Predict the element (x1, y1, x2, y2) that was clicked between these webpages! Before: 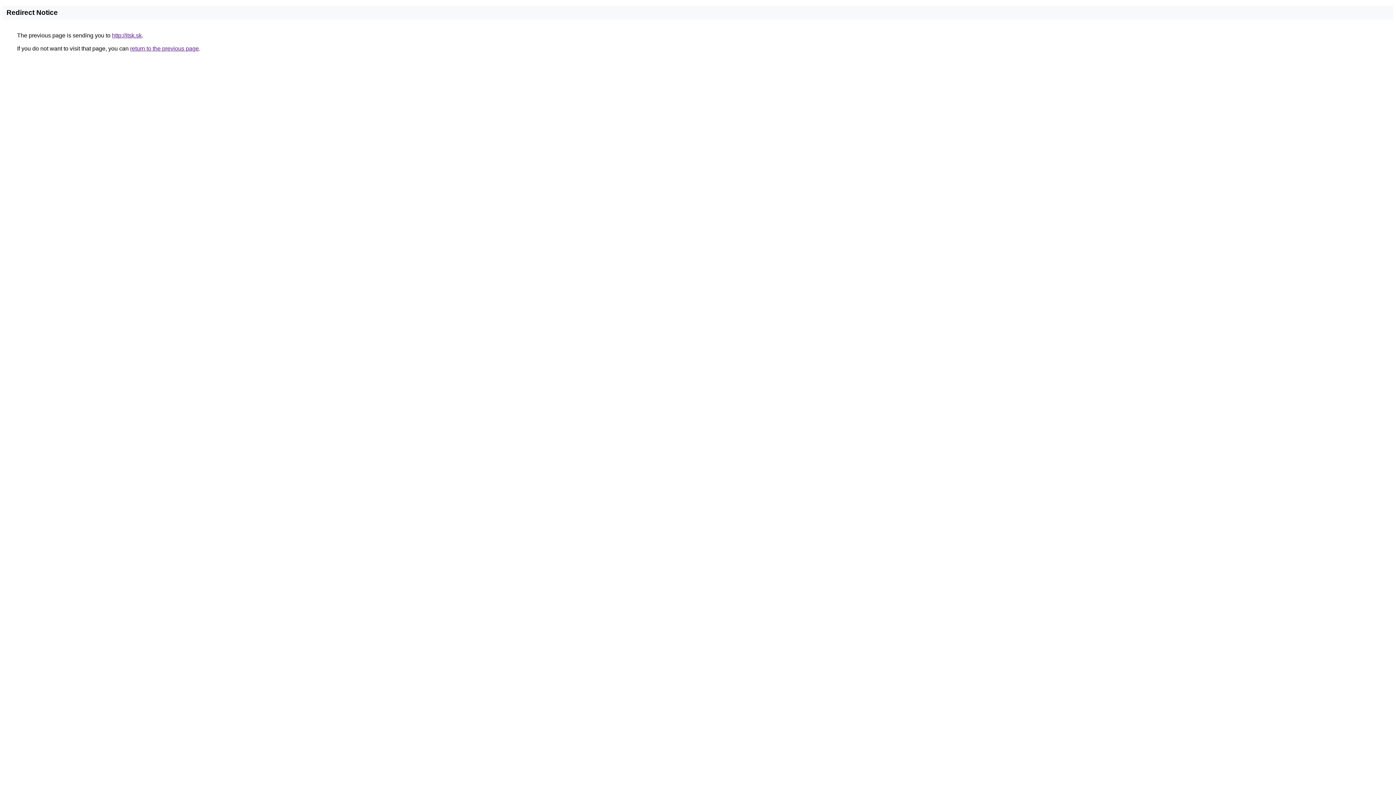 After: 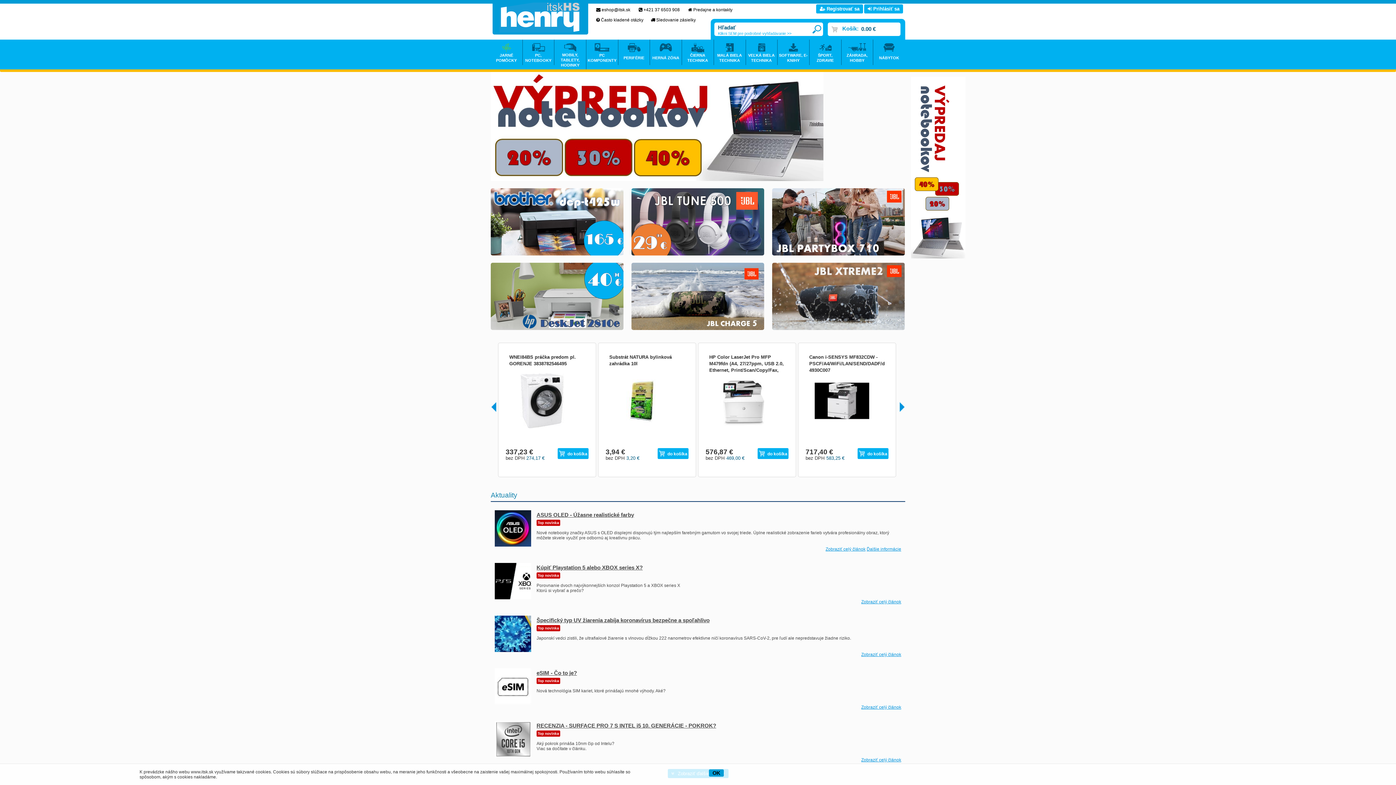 Action: label: http://itsk.sk bbox: (112, 32, 141, 38)